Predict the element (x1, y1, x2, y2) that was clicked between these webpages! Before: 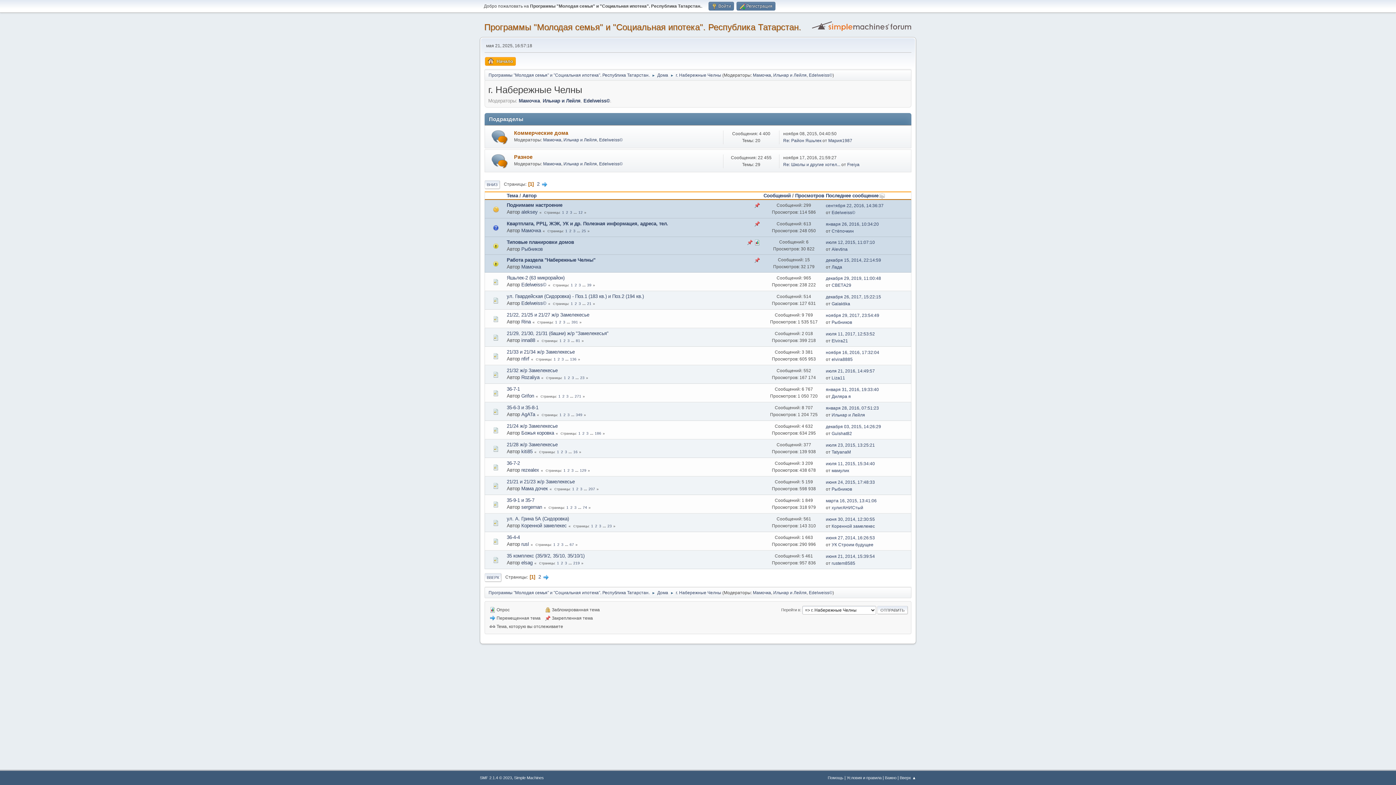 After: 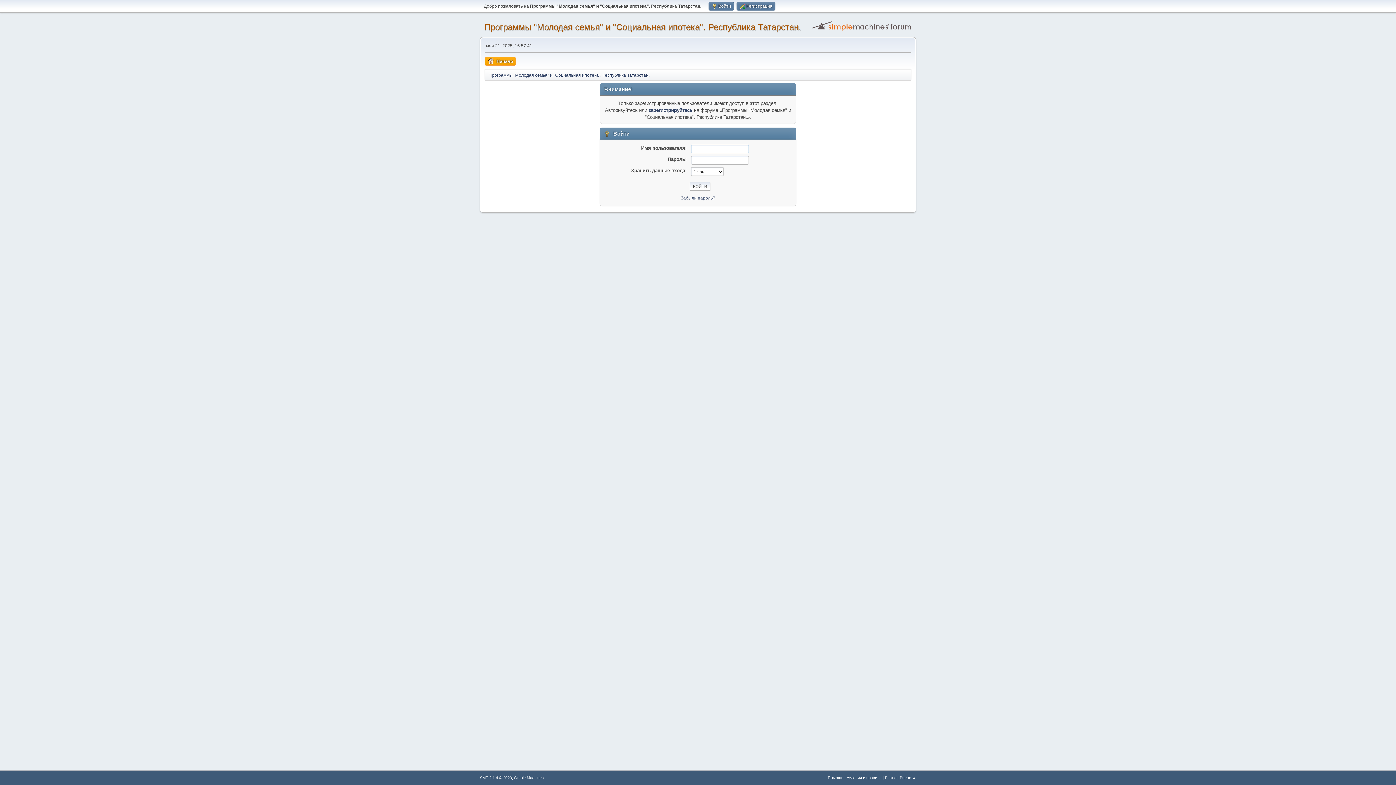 Action: label: Ильнар и Лейля bbox: (563, 137, 597, 142)